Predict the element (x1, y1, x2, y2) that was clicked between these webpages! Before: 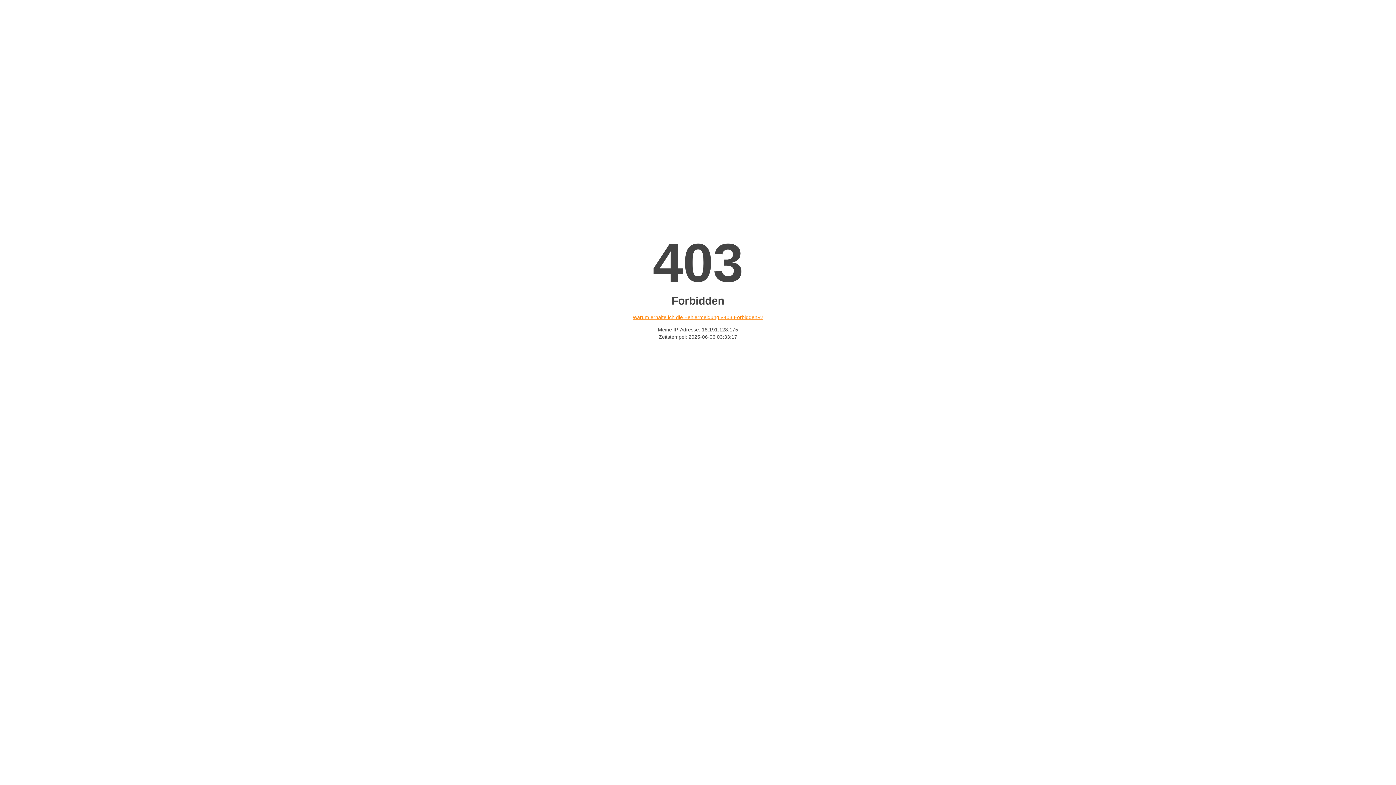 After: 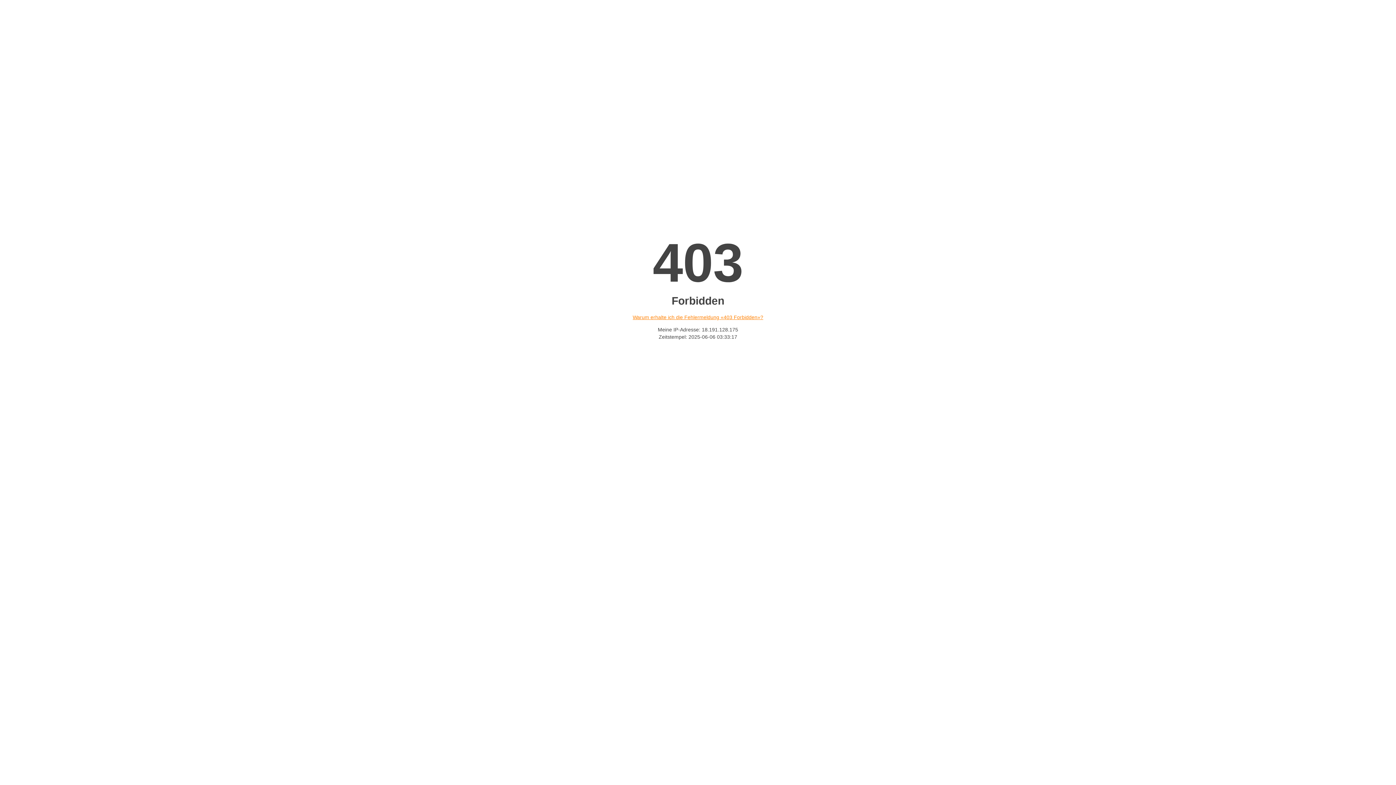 Action: label: Warum erhalte ich die Fehlermeldung «403 Forbidden»? bbox: (632, 314, 763, 320)